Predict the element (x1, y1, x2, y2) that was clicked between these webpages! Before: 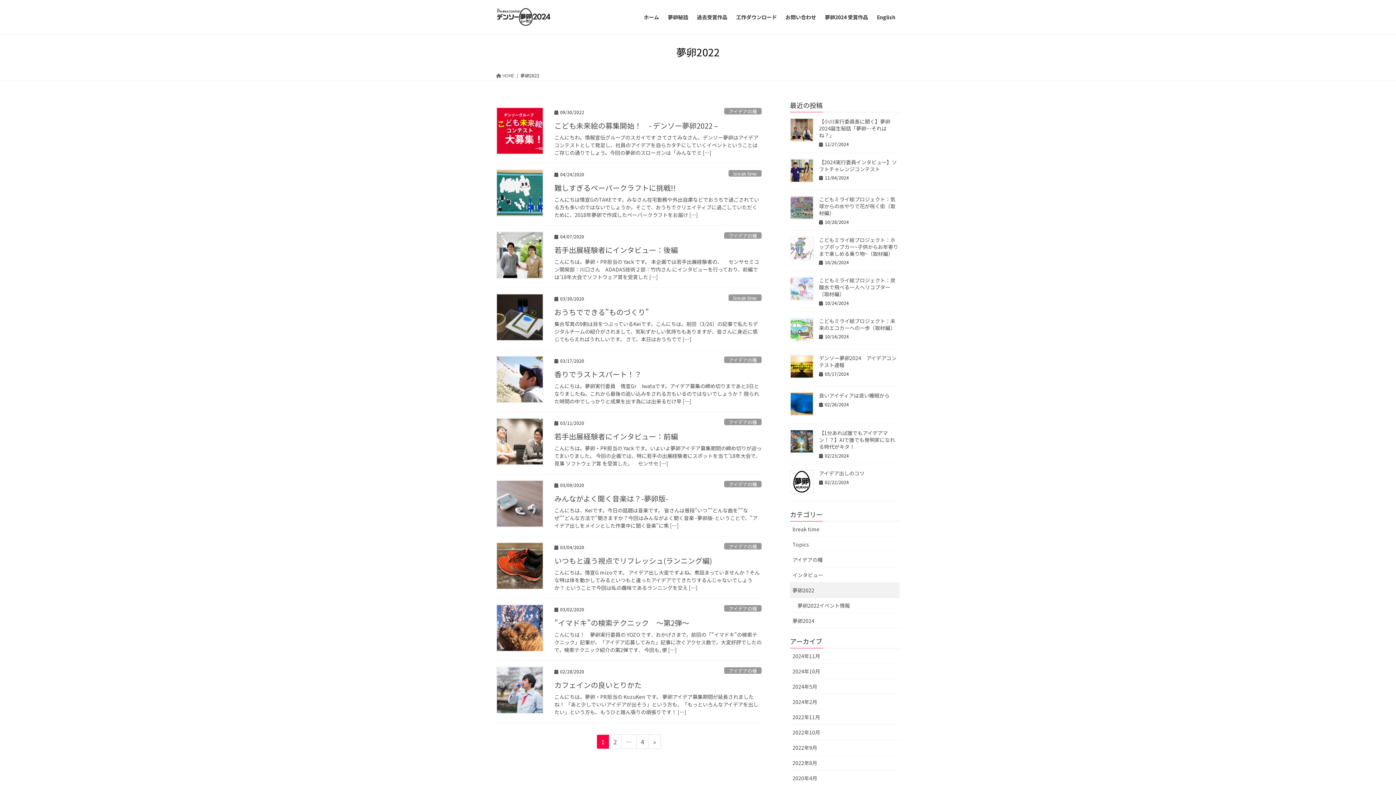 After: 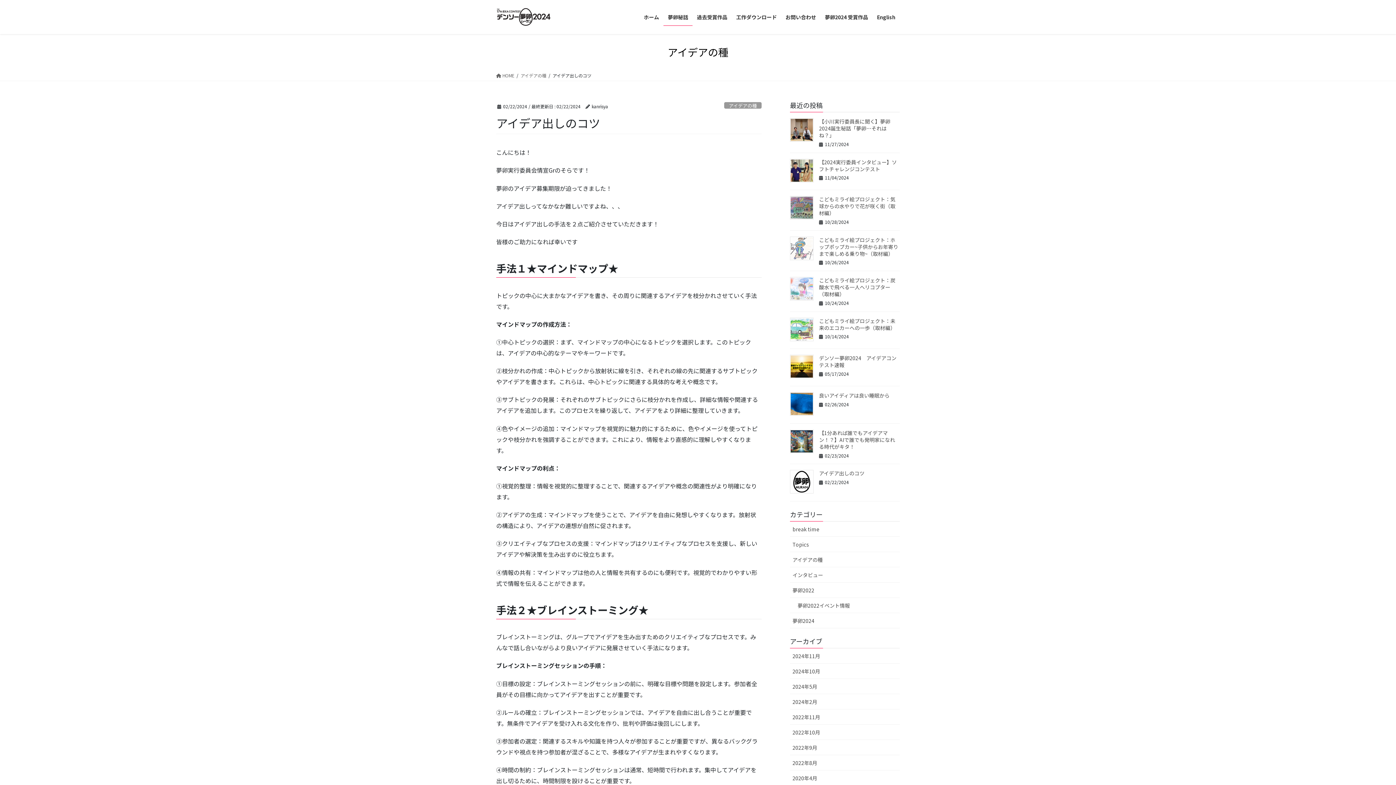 Action: label: アイデア出しのコツ bbox: (819, 469, 864, 477)